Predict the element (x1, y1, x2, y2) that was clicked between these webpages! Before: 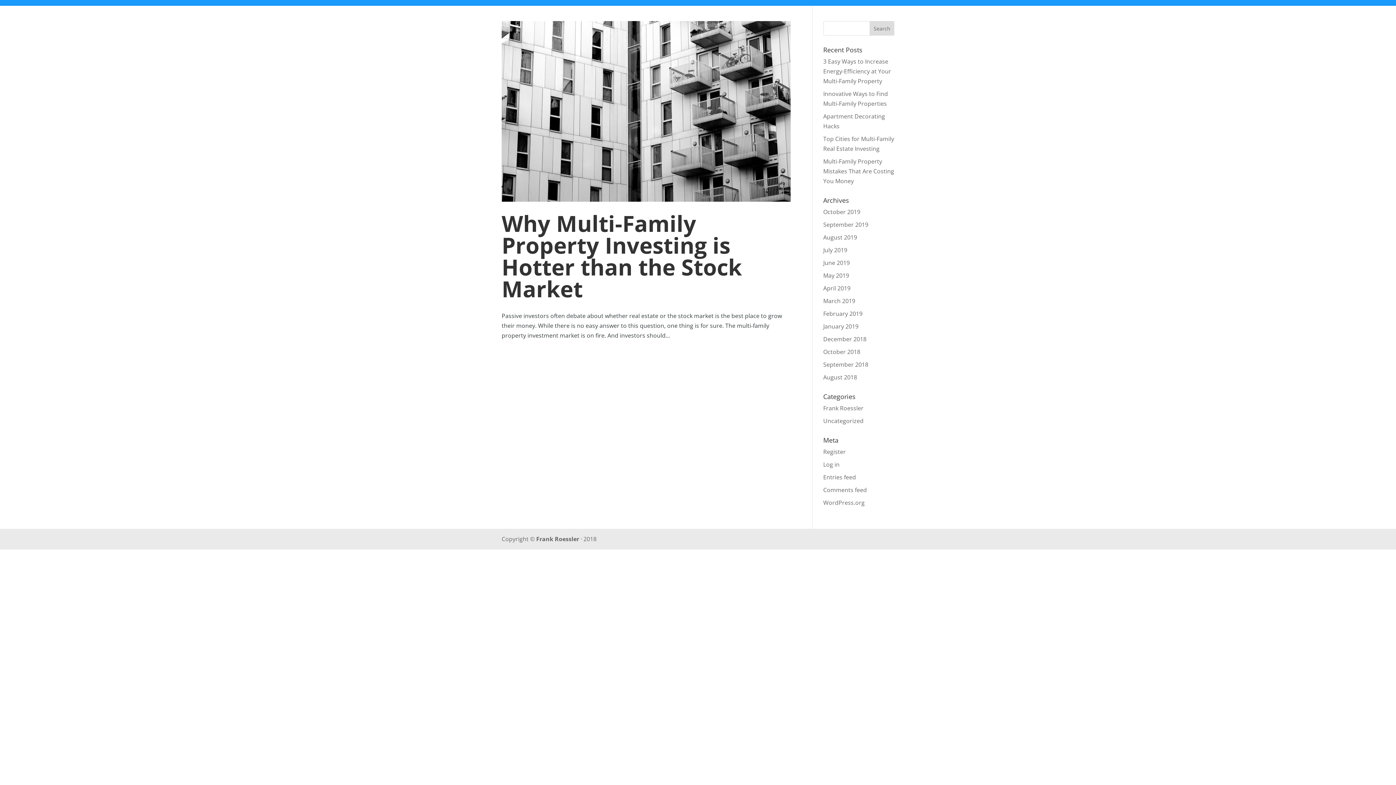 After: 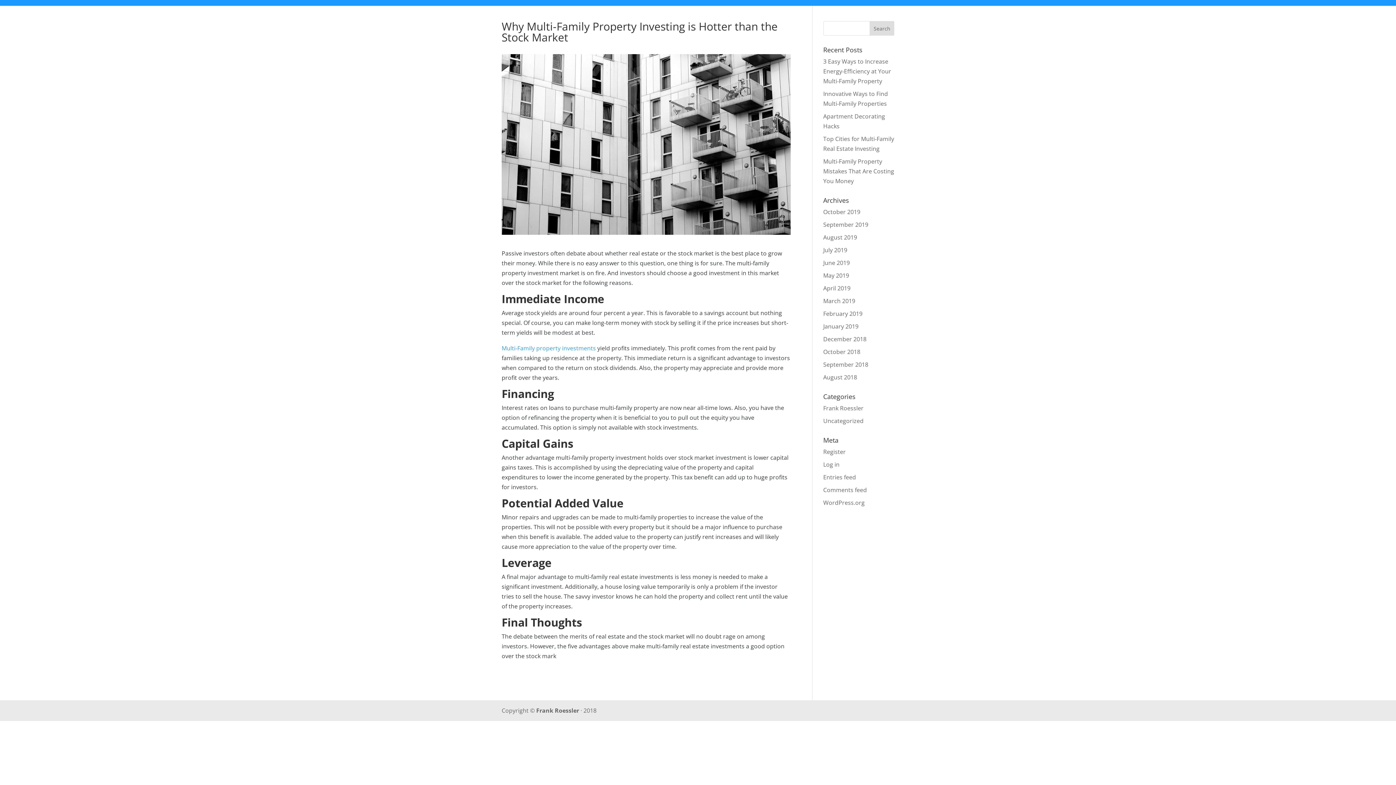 Action: label: Why Multi-Family Property Investing is Hotter than the Stock Market bbox: (501, 208, 742, 303)